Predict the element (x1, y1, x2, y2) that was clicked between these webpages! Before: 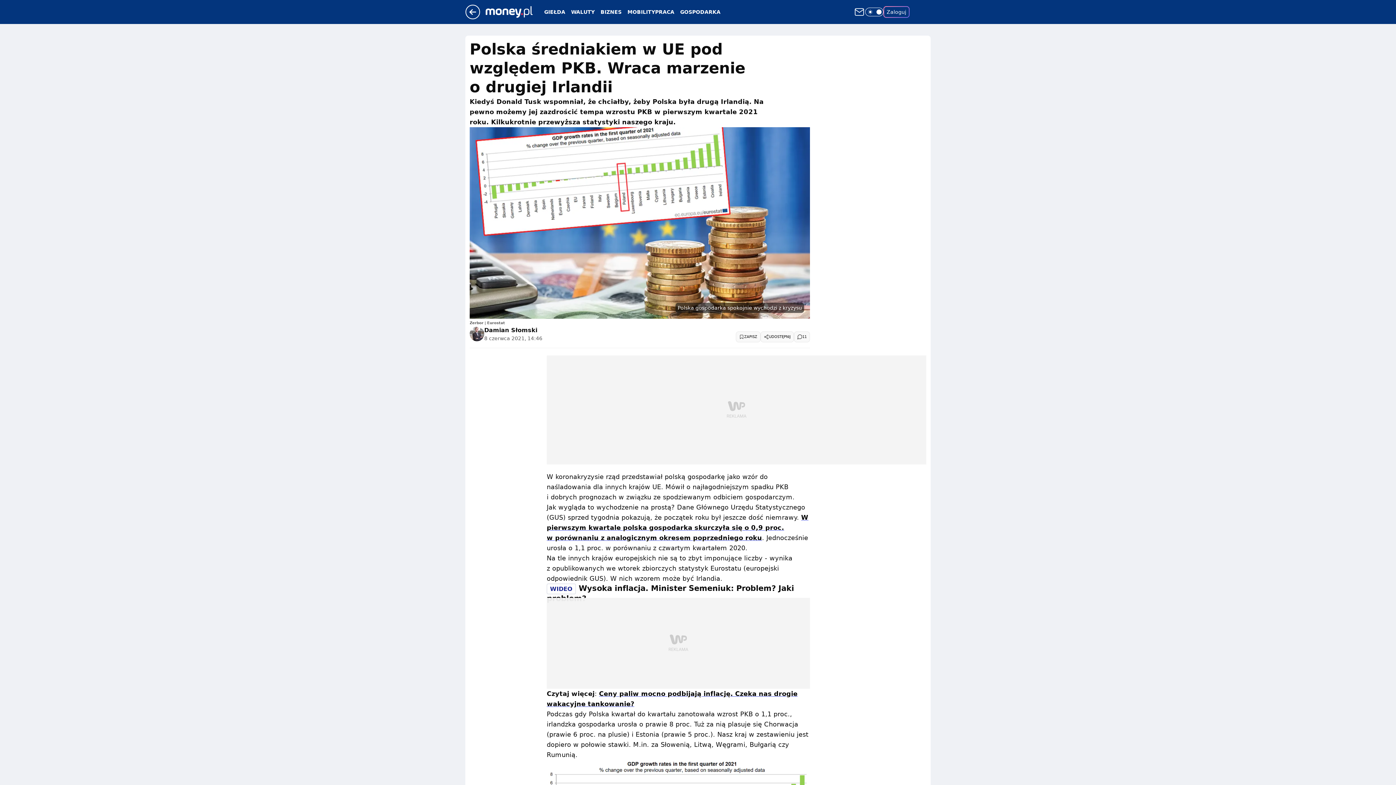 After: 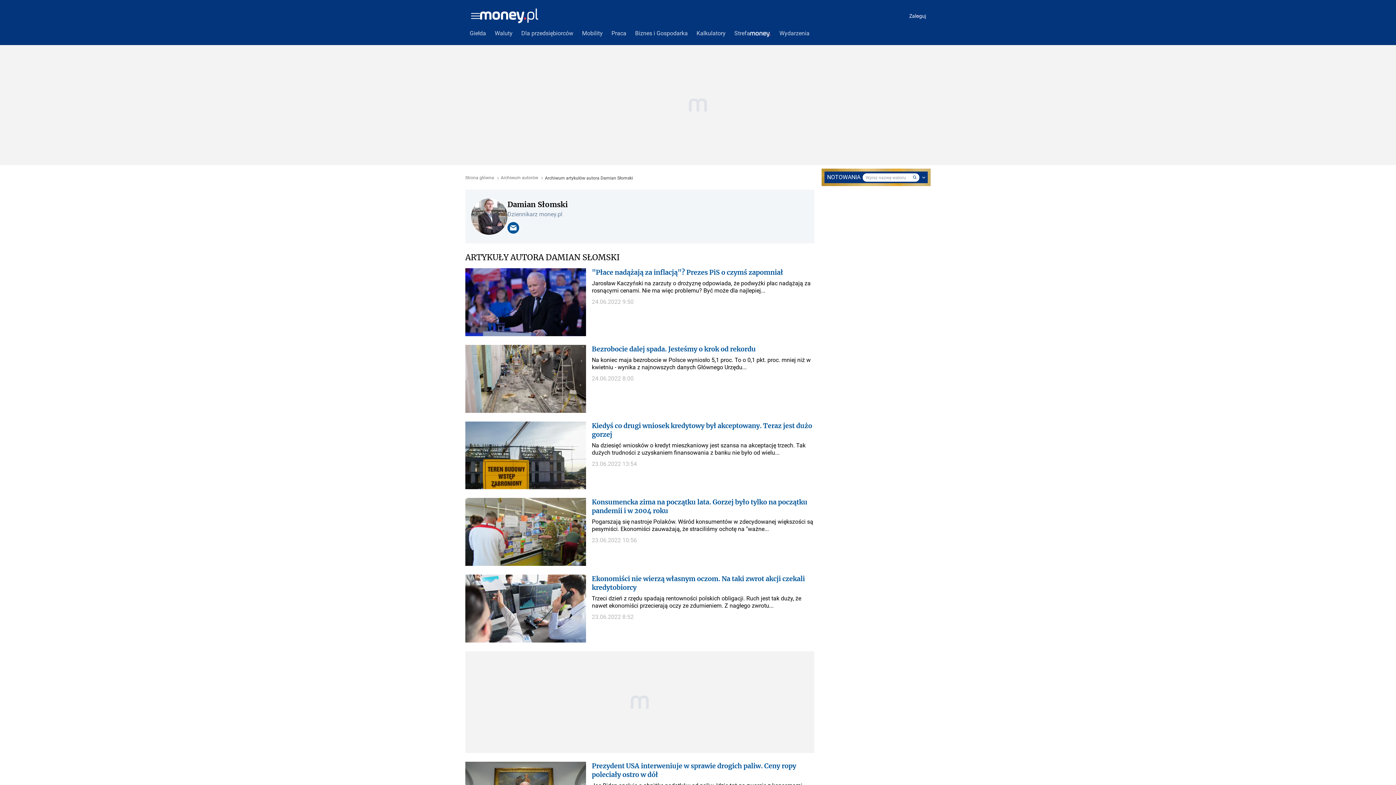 Action: label: Damian Słomski bbox: (484, 326, 537, 334)